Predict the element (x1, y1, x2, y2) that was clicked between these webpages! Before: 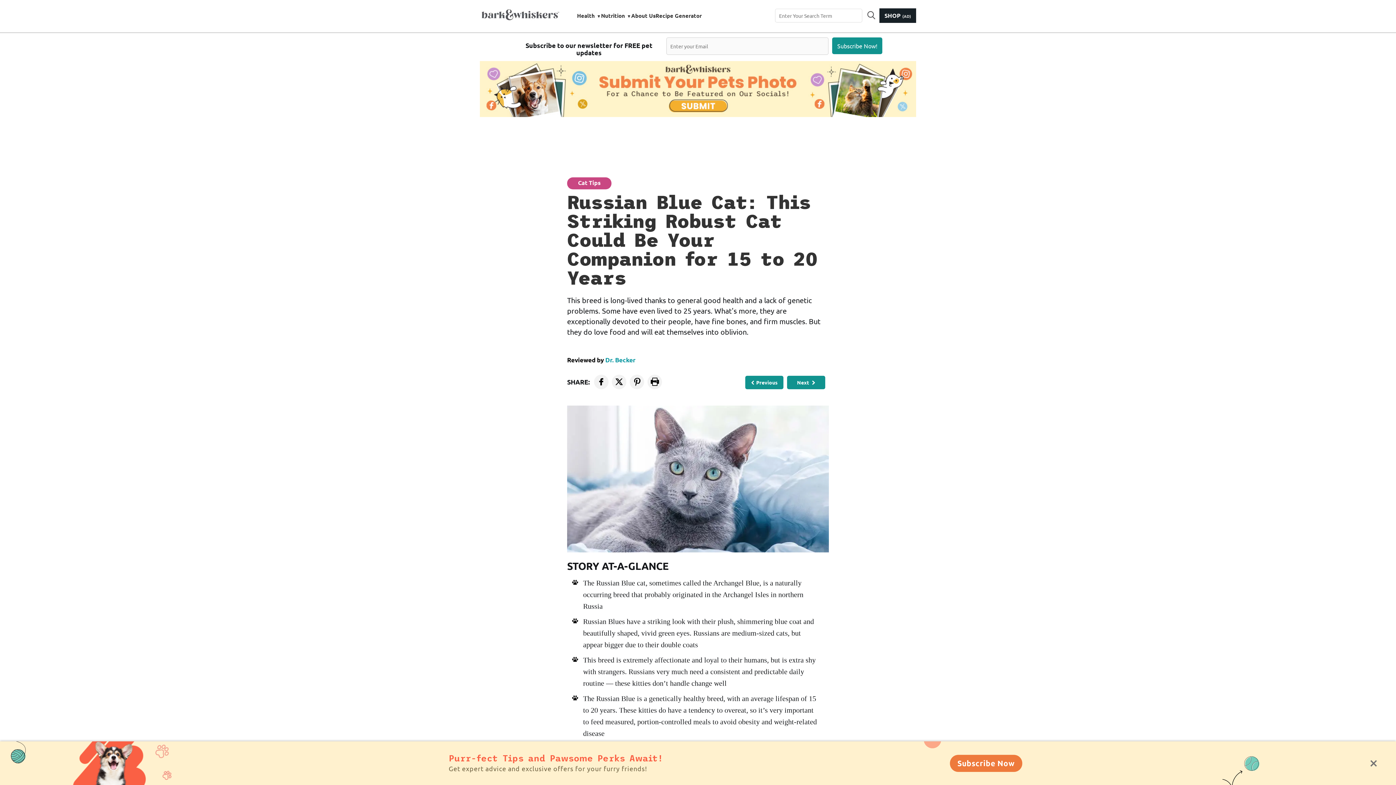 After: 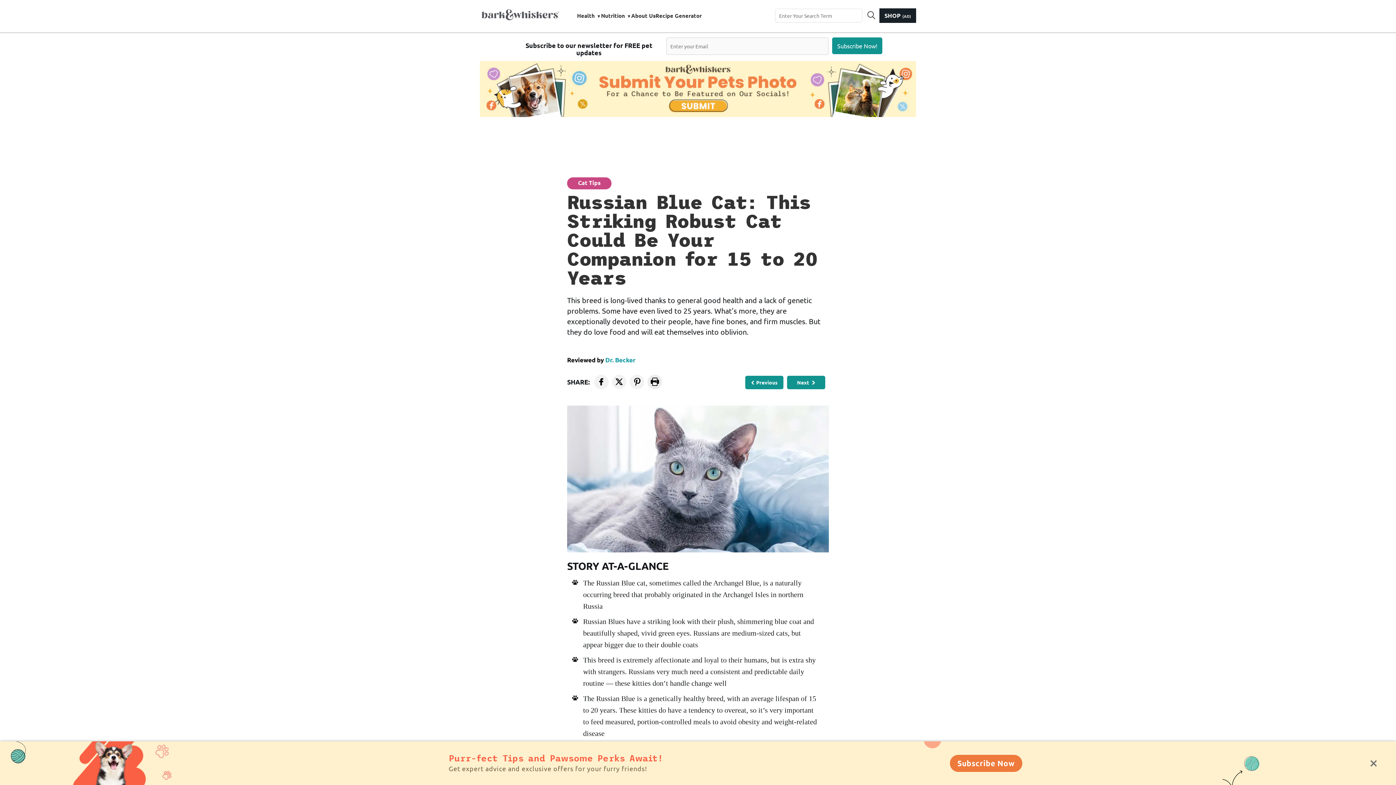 Action: bbox: (647, 374, 662, 389) label: Print PDF button